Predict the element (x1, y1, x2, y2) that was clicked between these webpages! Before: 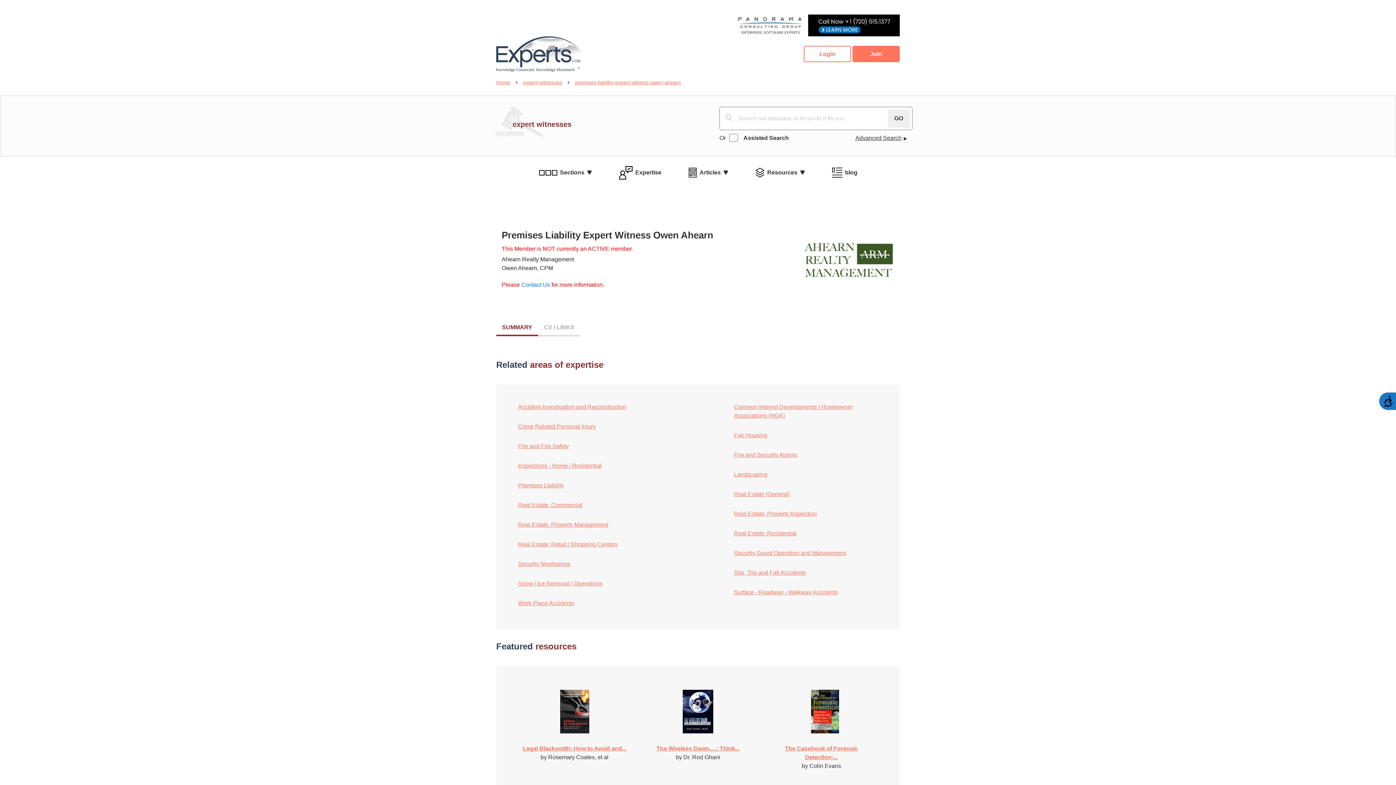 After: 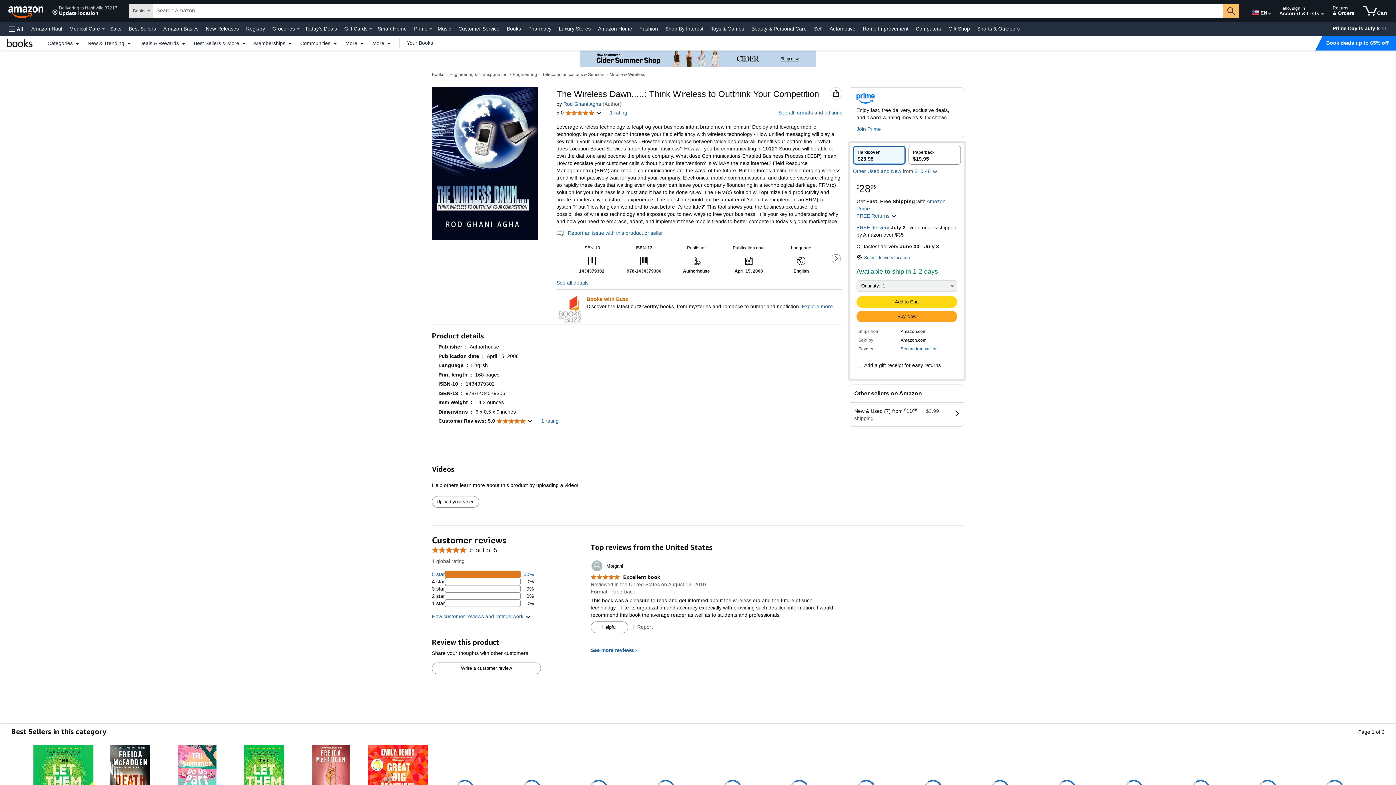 Action: label: The Wireless Dawn.....: Think... bbox: (645, 744, 751, 753)